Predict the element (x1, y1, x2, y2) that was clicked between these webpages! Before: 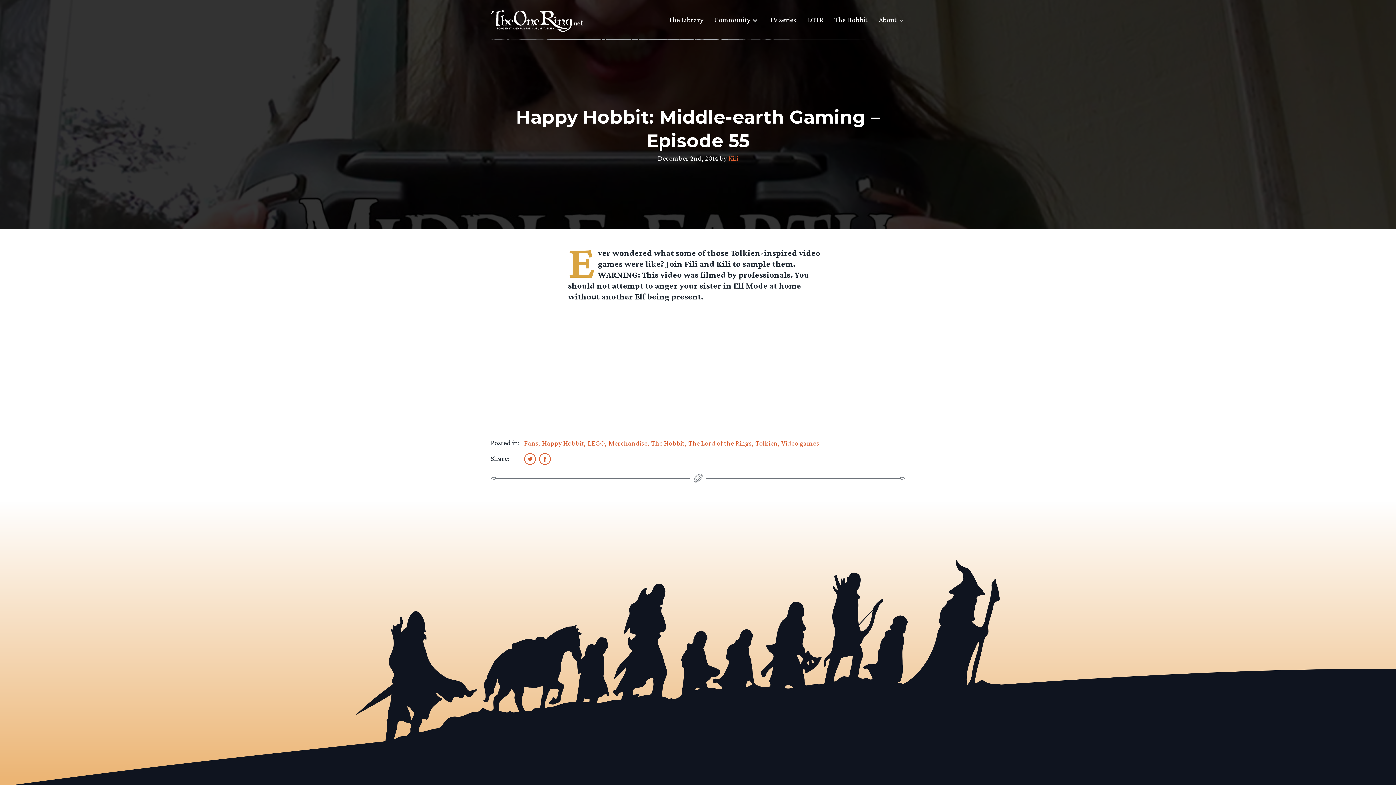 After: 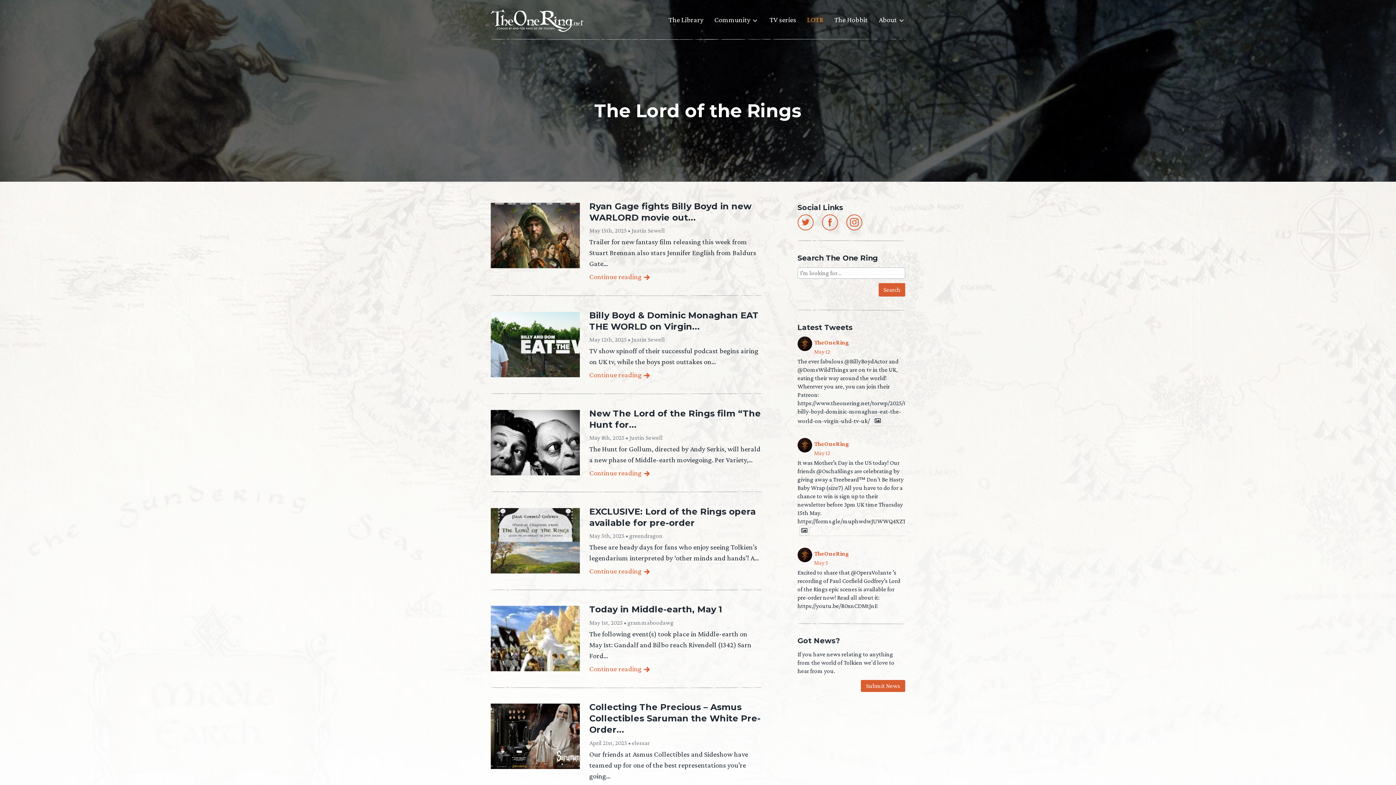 Action: bbox: (807, 14, 823, 30) label: LOTR